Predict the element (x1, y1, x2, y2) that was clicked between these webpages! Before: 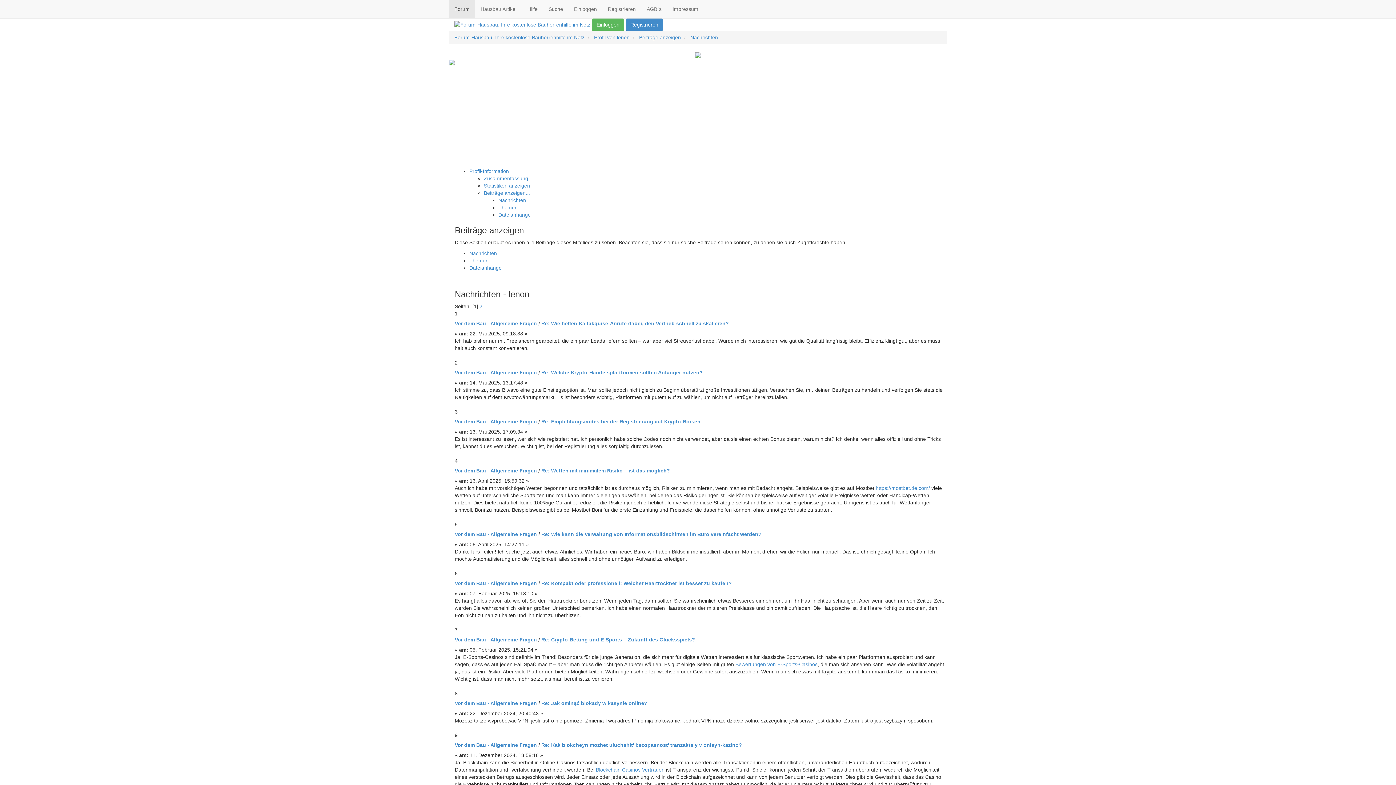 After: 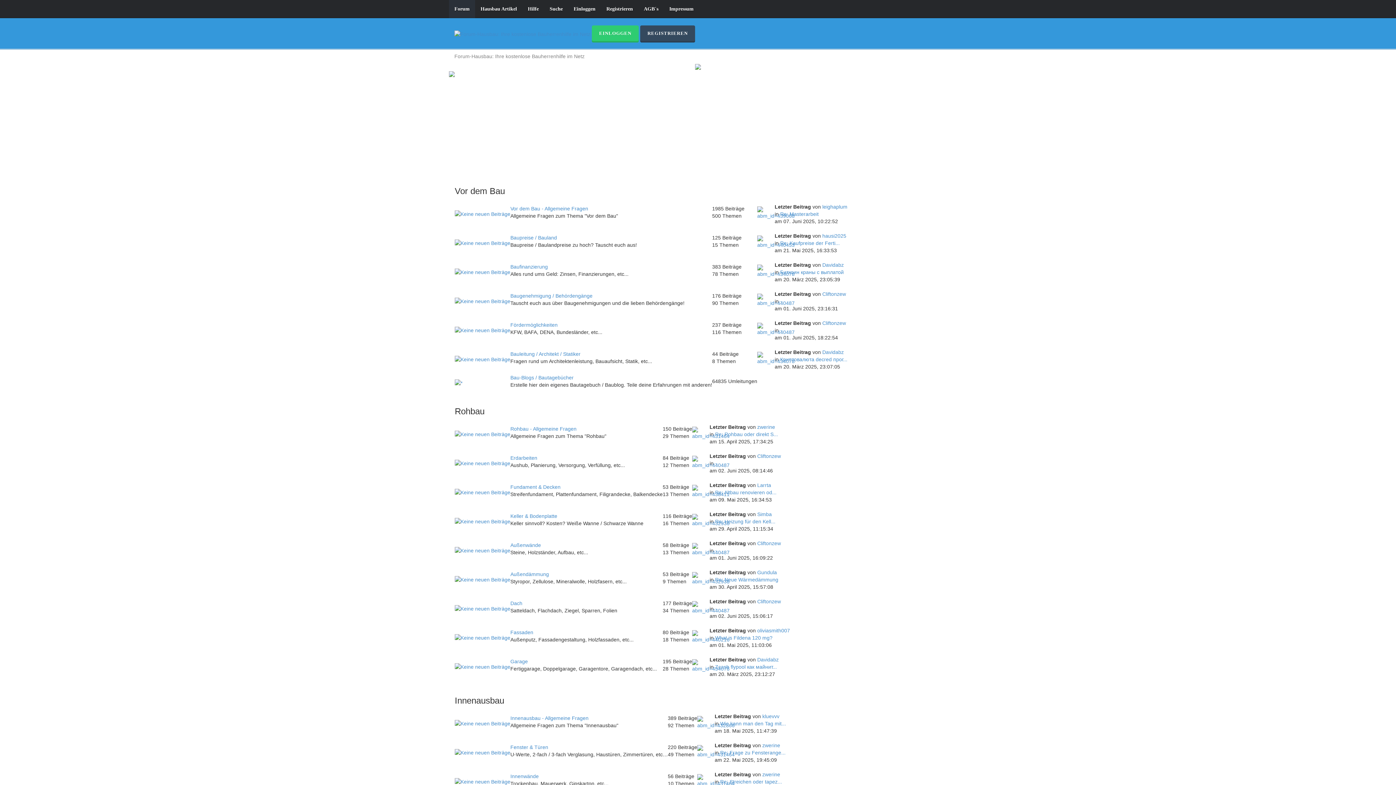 Action: label: Forum-Hausbau: Ihre kostenlose Bauherrenhilfe im Netz bbox: (454, 34, 584, 40)